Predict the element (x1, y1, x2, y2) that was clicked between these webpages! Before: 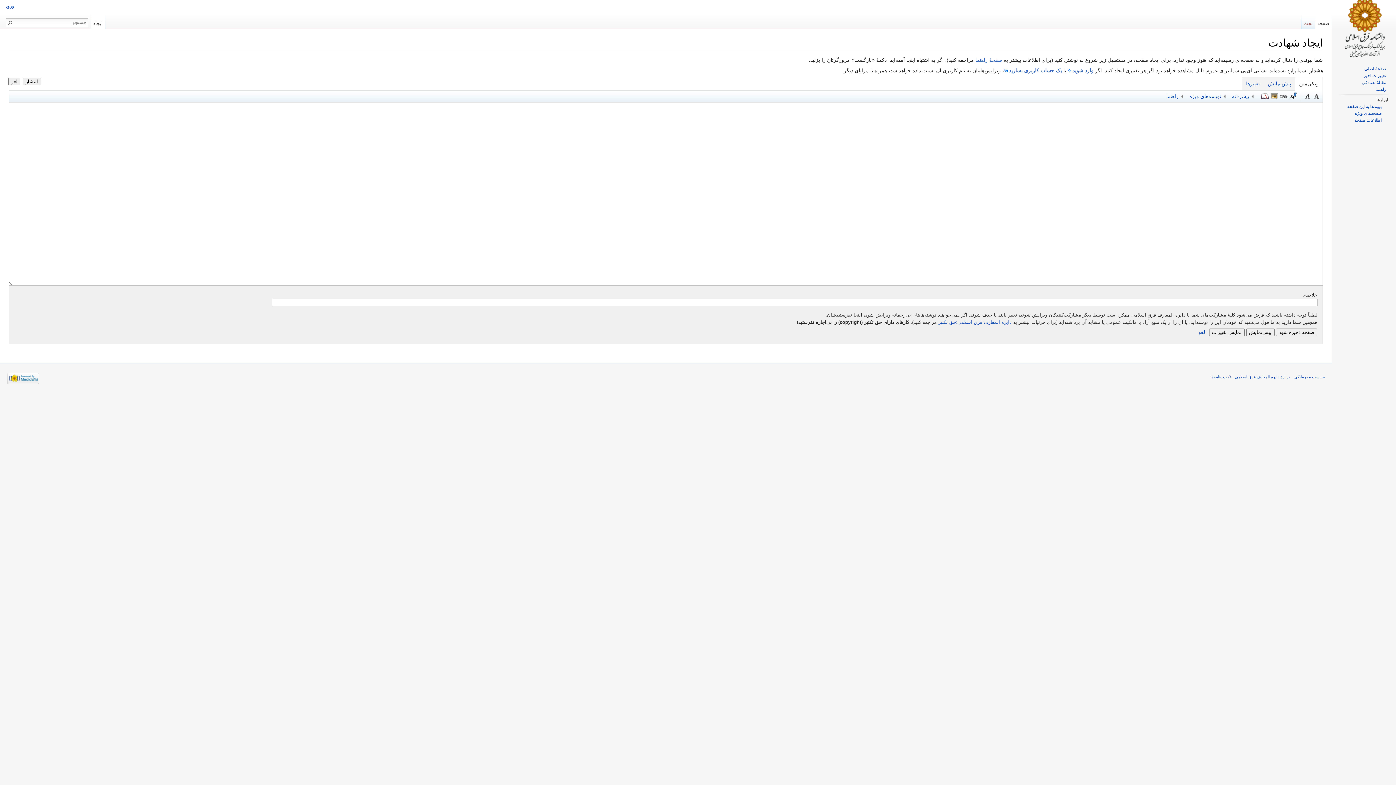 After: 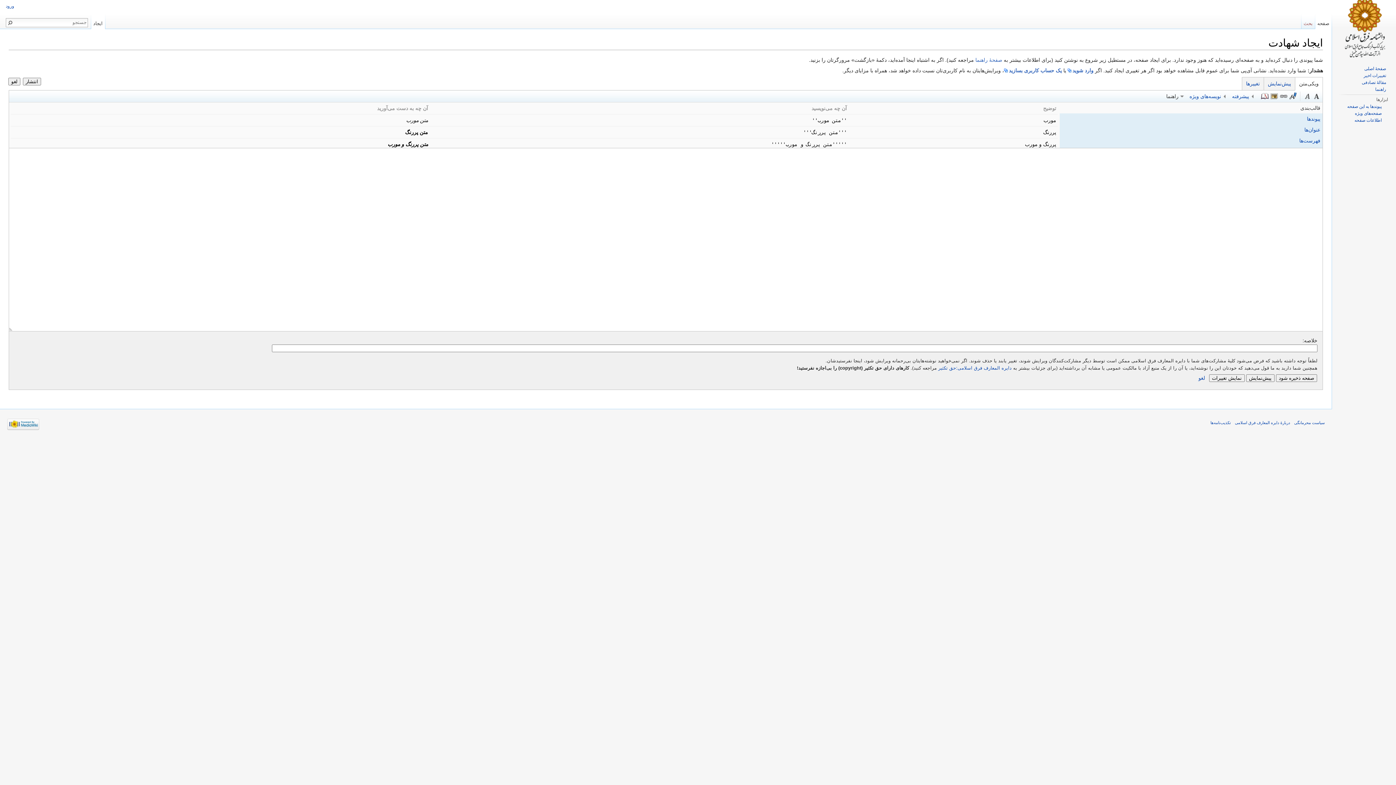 Action: label: راهنما bbox: (1162, 91, 1185, 101)